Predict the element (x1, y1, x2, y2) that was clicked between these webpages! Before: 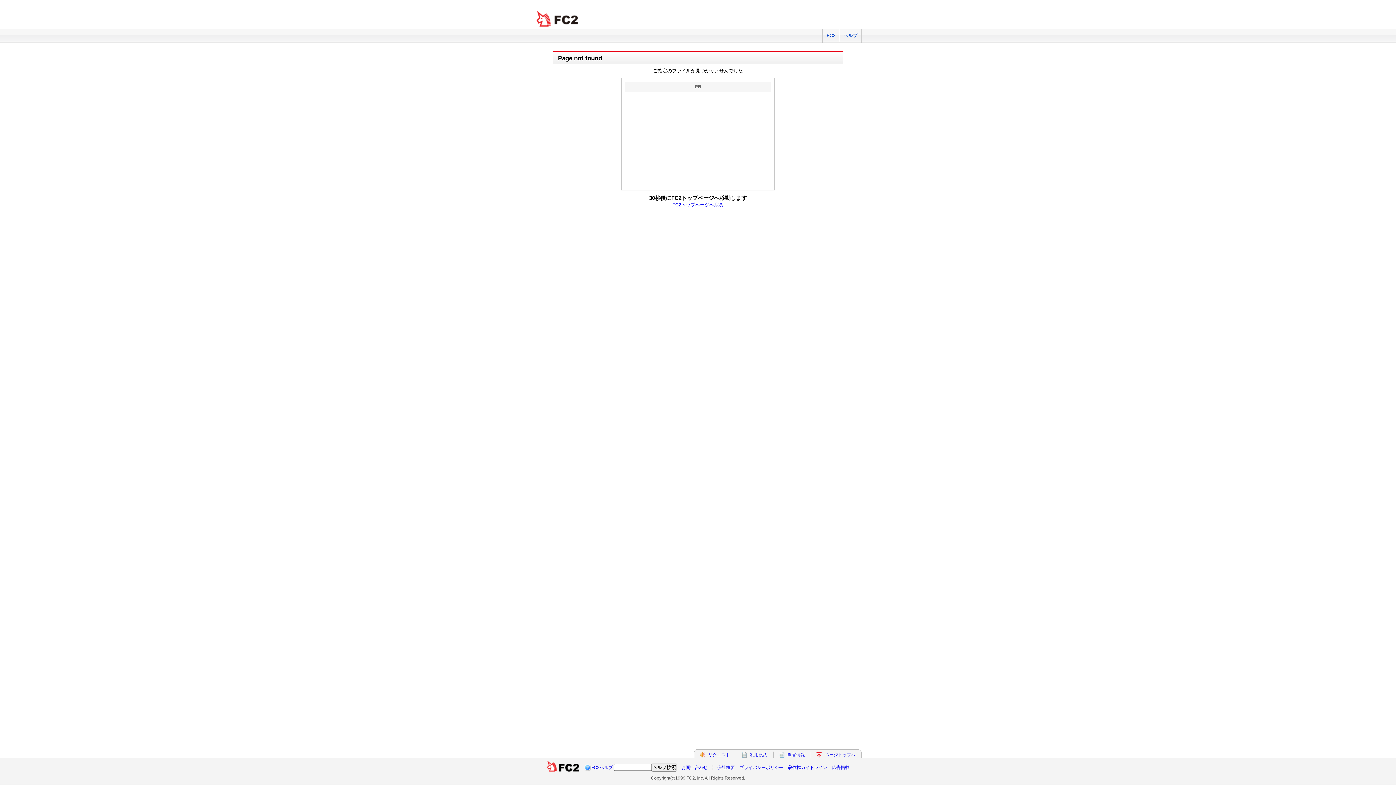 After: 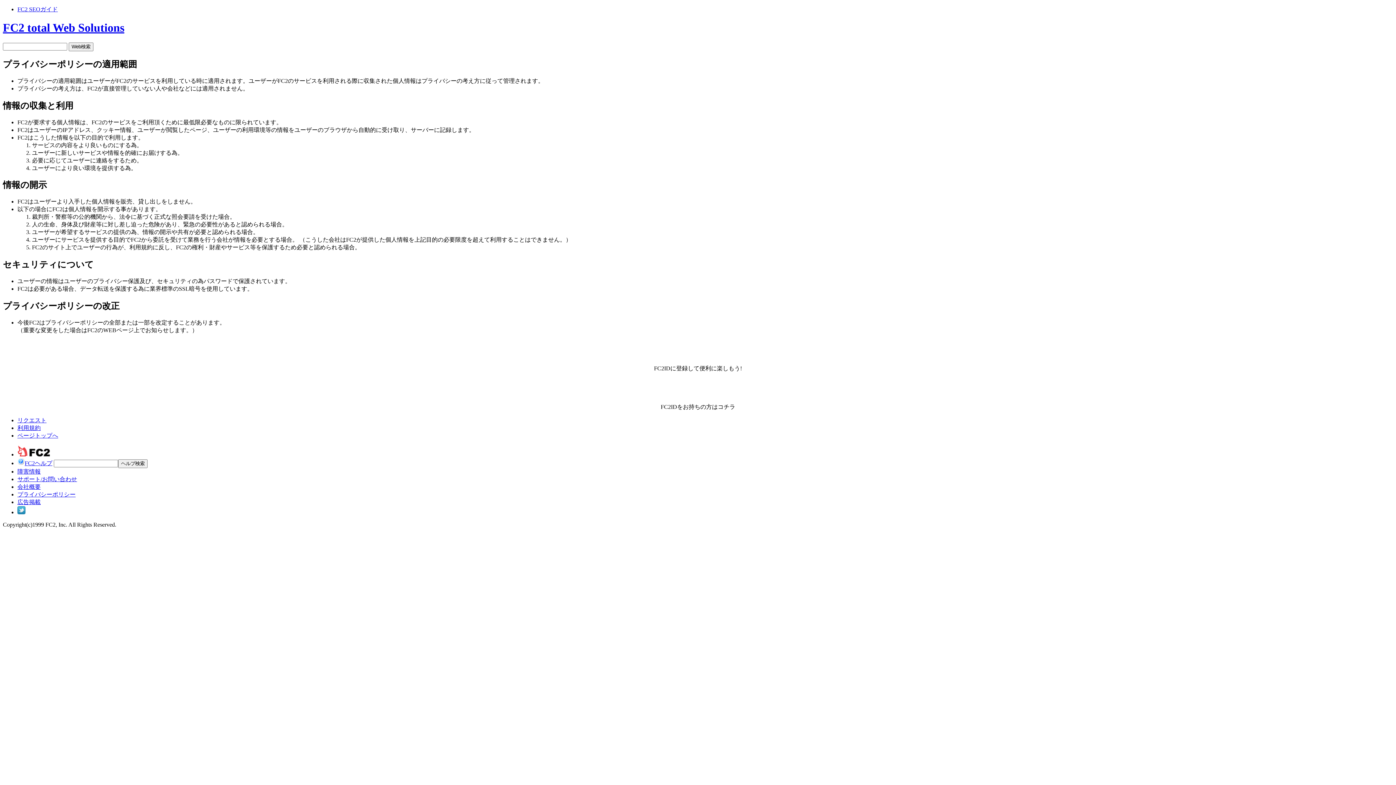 Action: label: プライバシーポリシー bbox: (739, 765, 783, 770)